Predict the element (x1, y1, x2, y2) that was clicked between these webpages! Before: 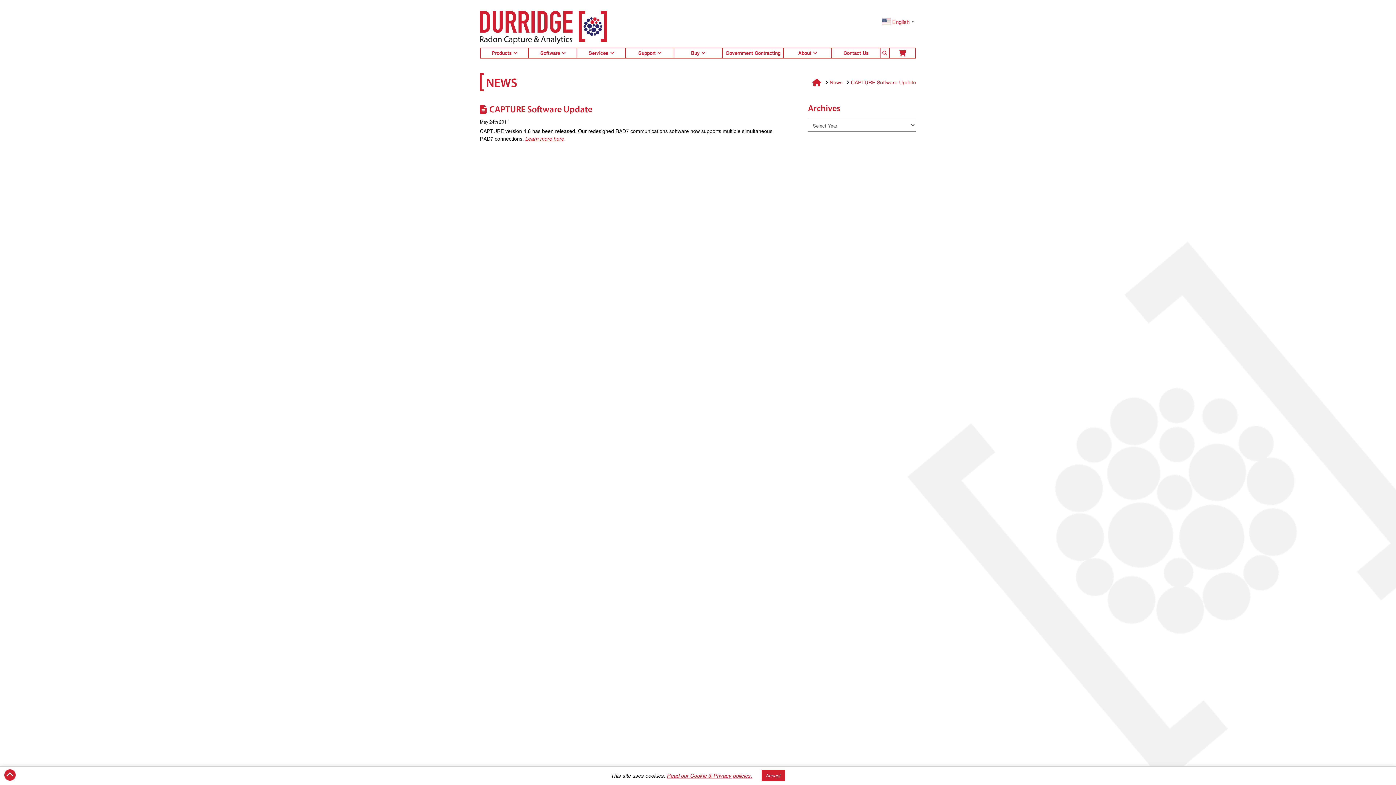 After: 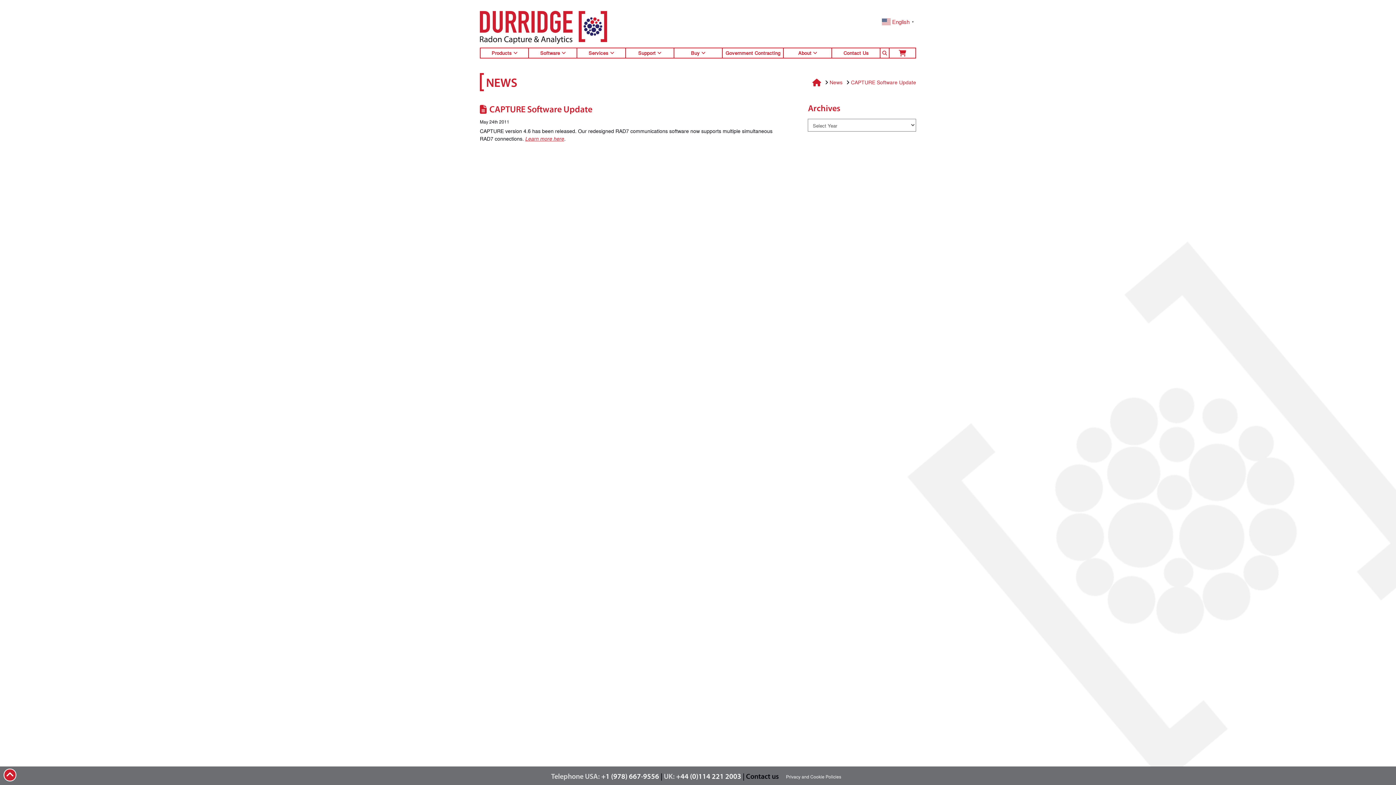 Action: bbox: (761, 770, 785, 781) label: Accept